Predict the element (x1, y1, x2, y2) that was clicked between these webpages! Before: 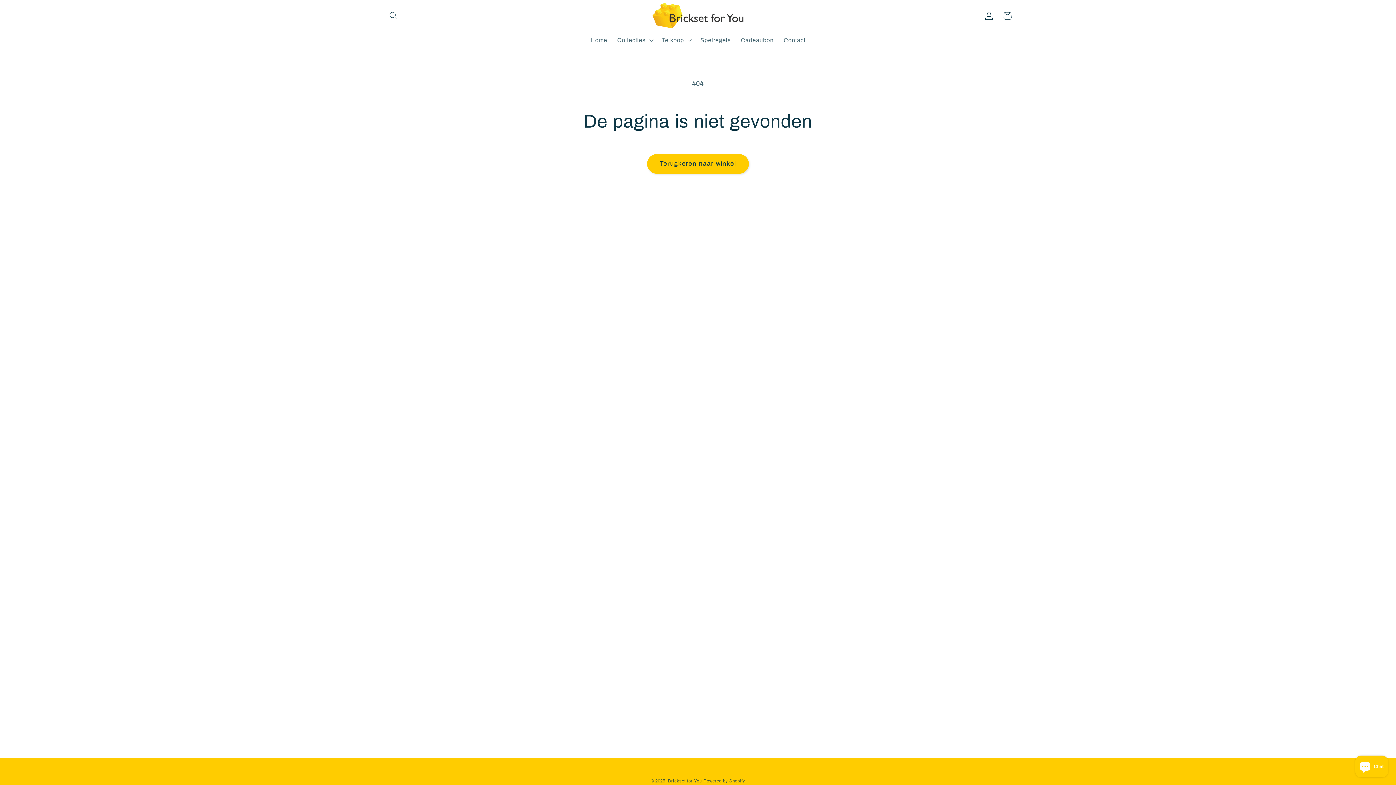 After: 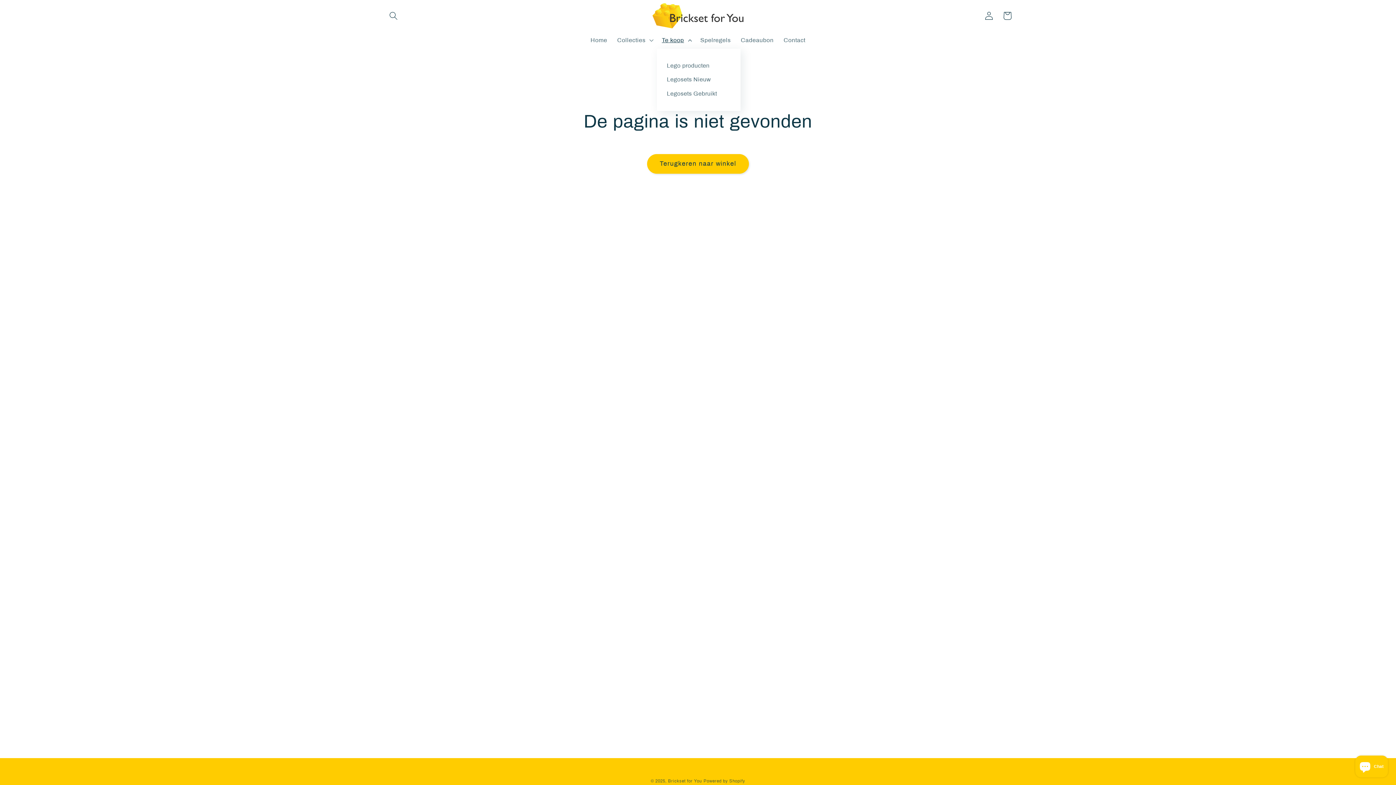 Action: label: Te koop bbox: (657, 31, 695, 48)